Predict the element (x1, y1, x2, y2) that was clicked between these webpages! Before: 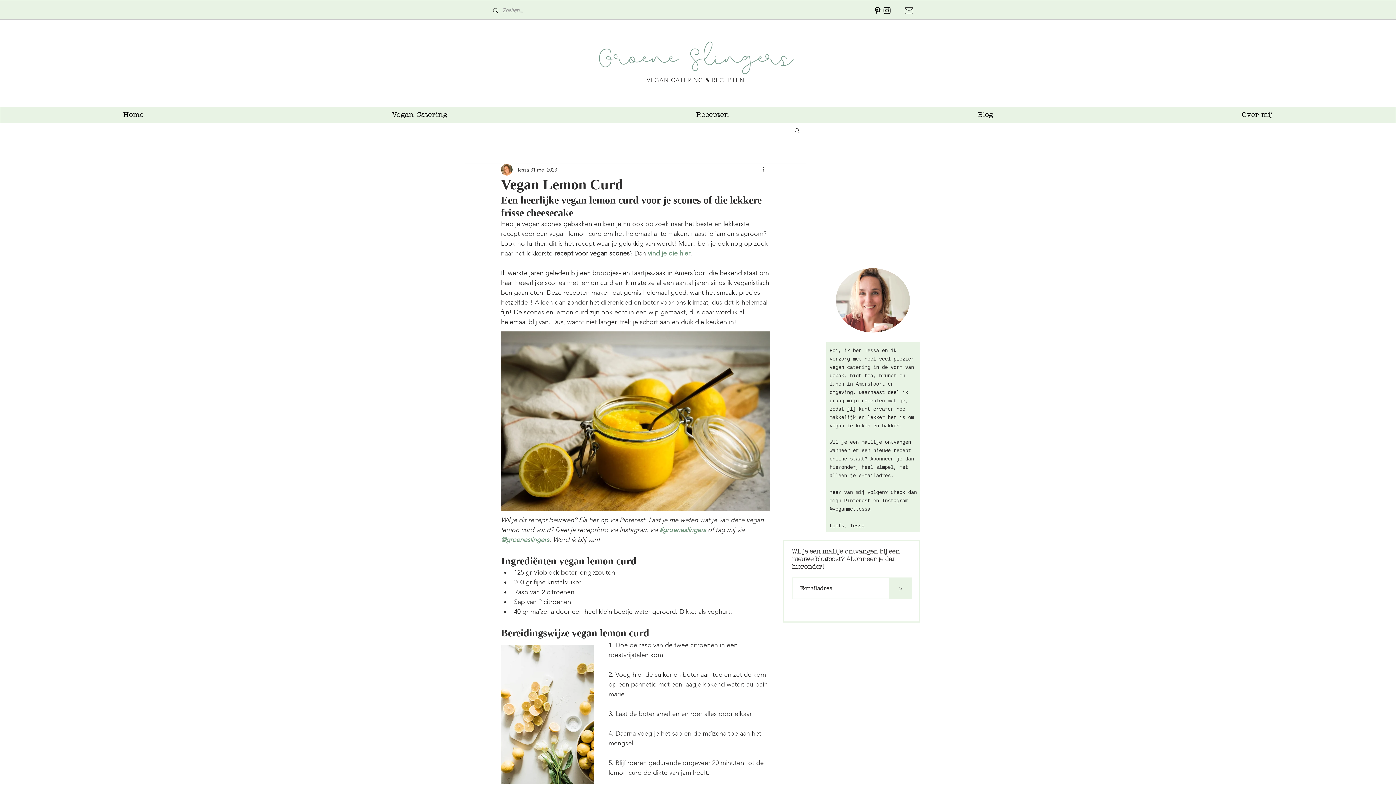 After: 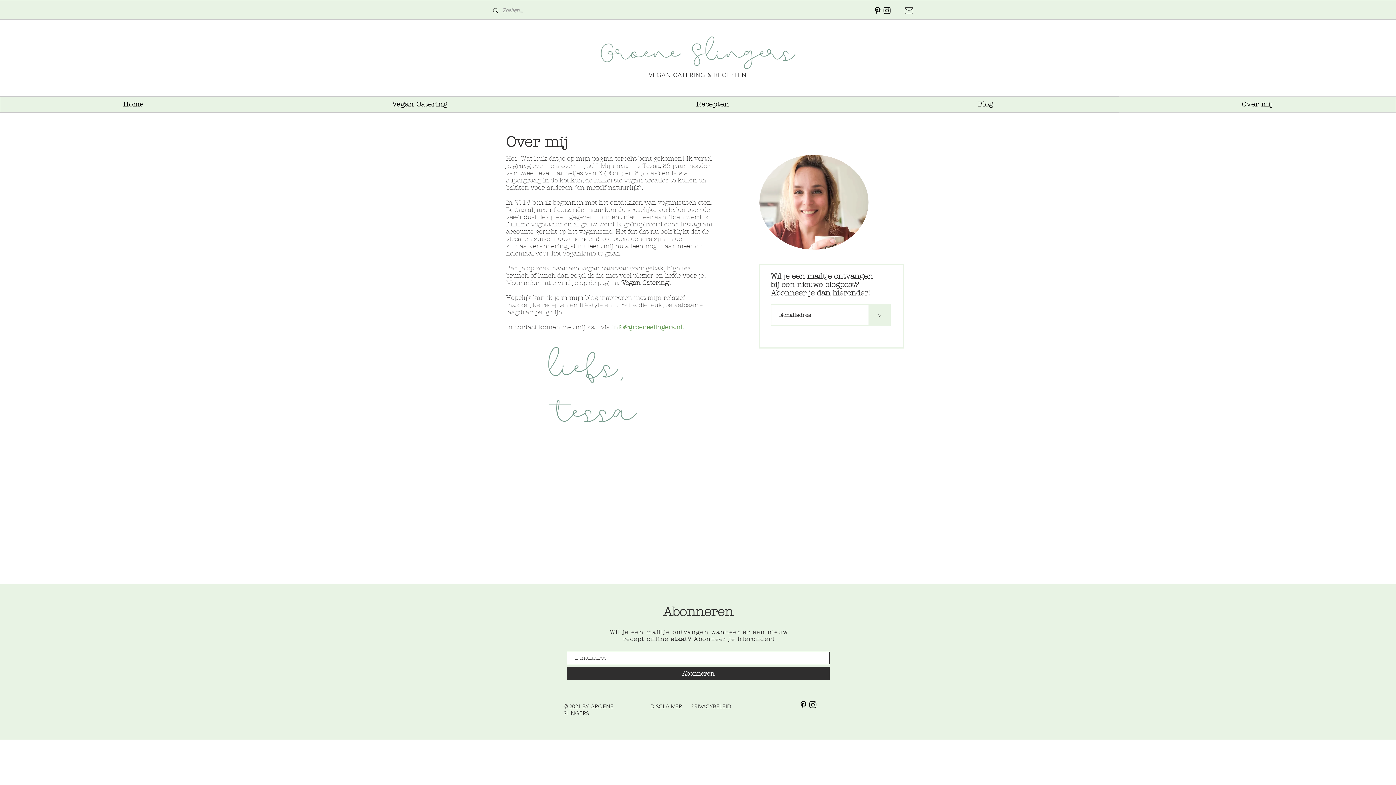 Action: label: Over mij bbox: (1119, 107, 1395, 122)